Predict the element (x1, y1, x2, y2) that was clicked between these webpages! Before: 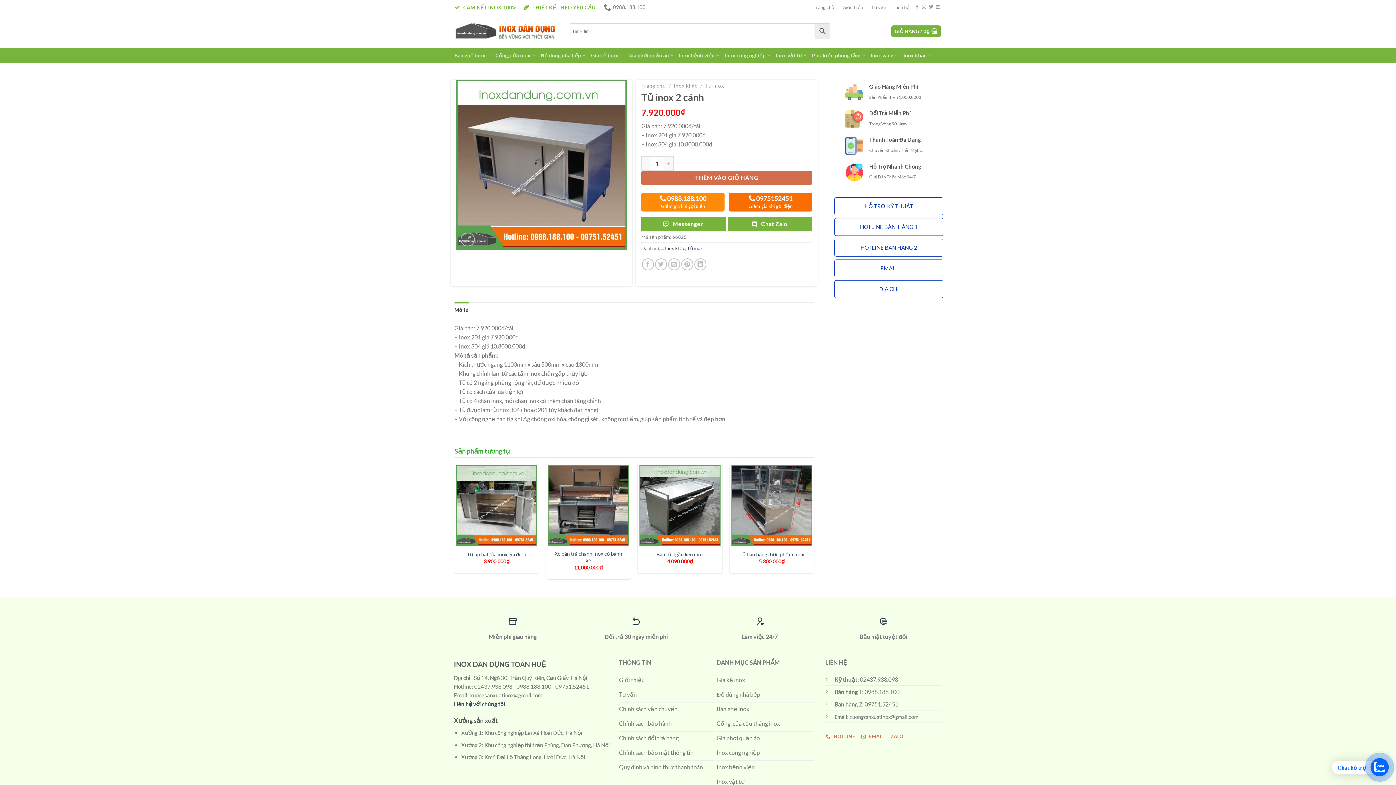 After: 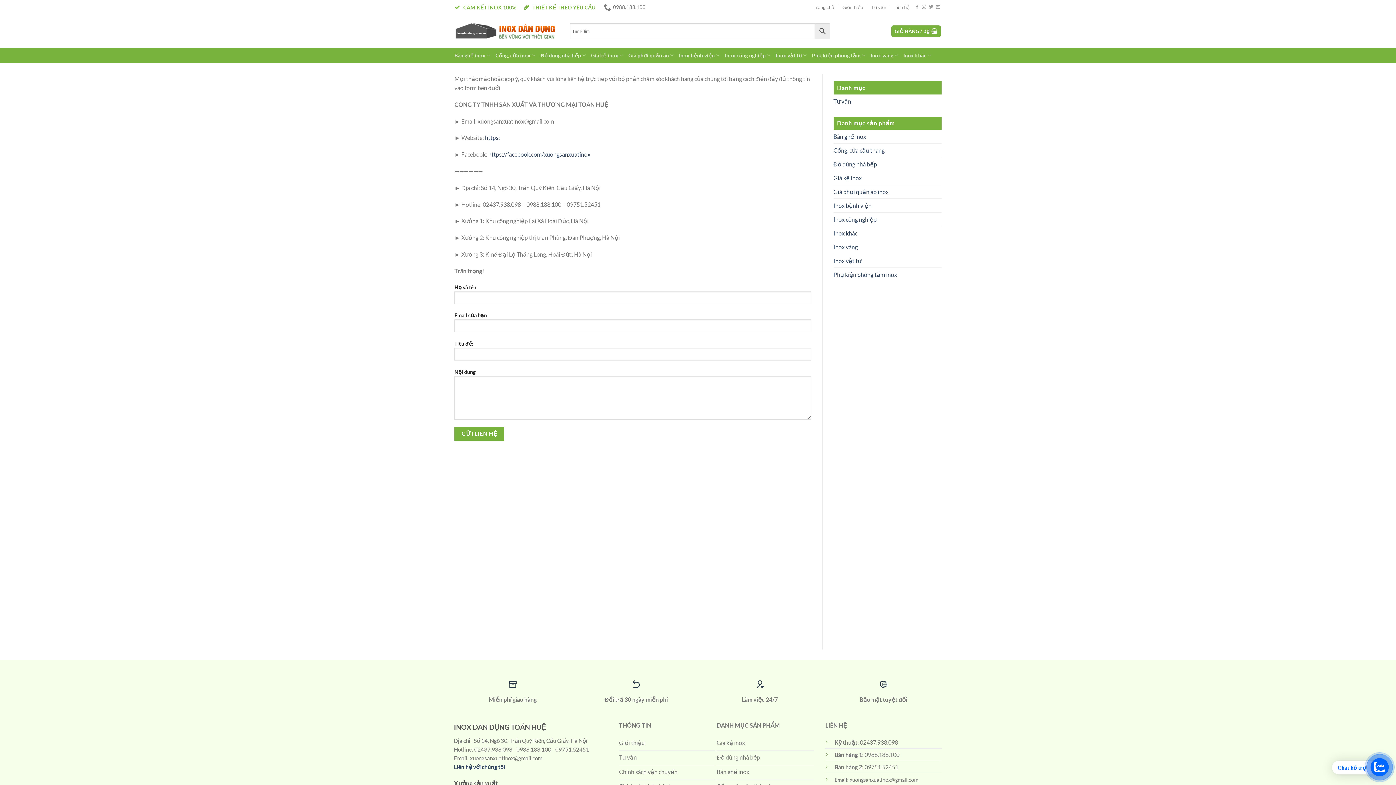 Action: label: Liên hệ bbox: (894, 2, 909, 12)